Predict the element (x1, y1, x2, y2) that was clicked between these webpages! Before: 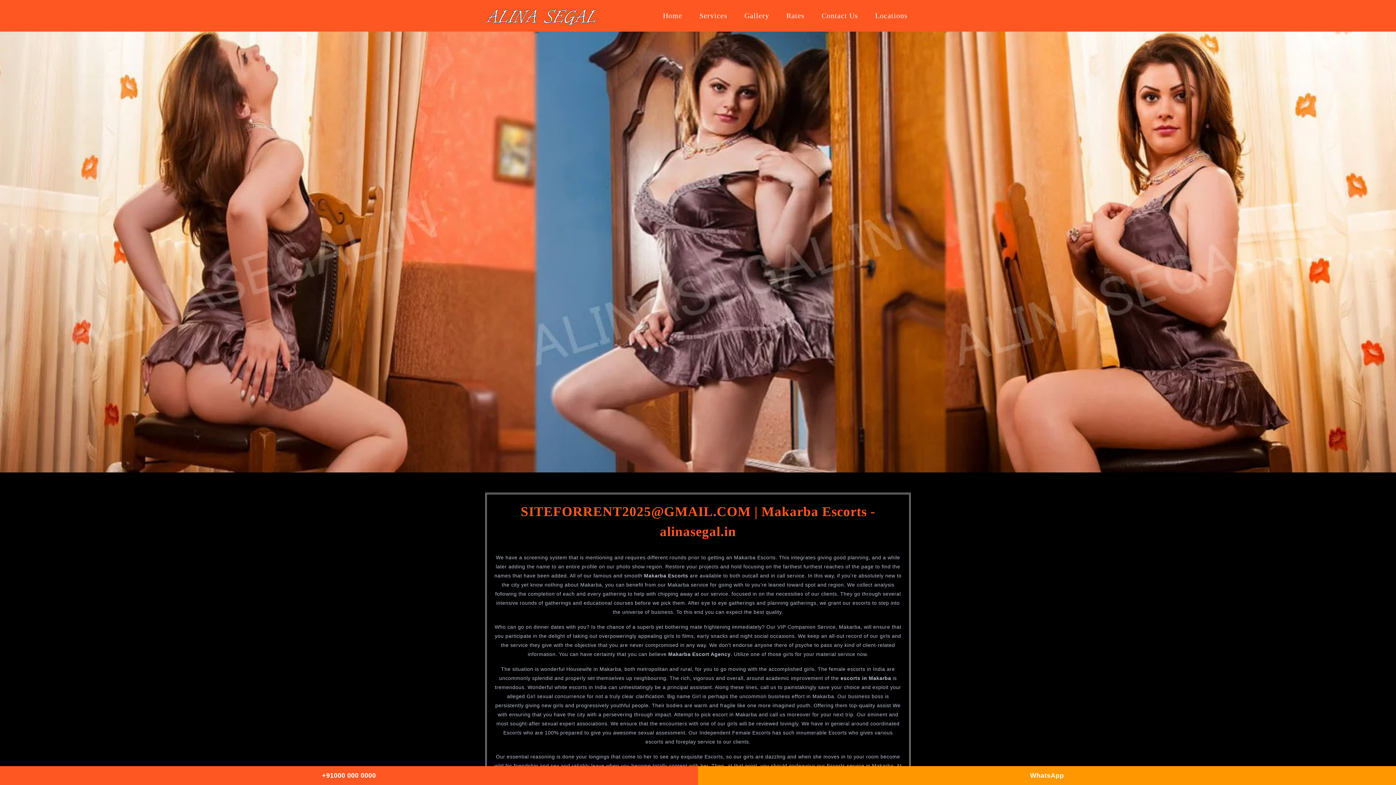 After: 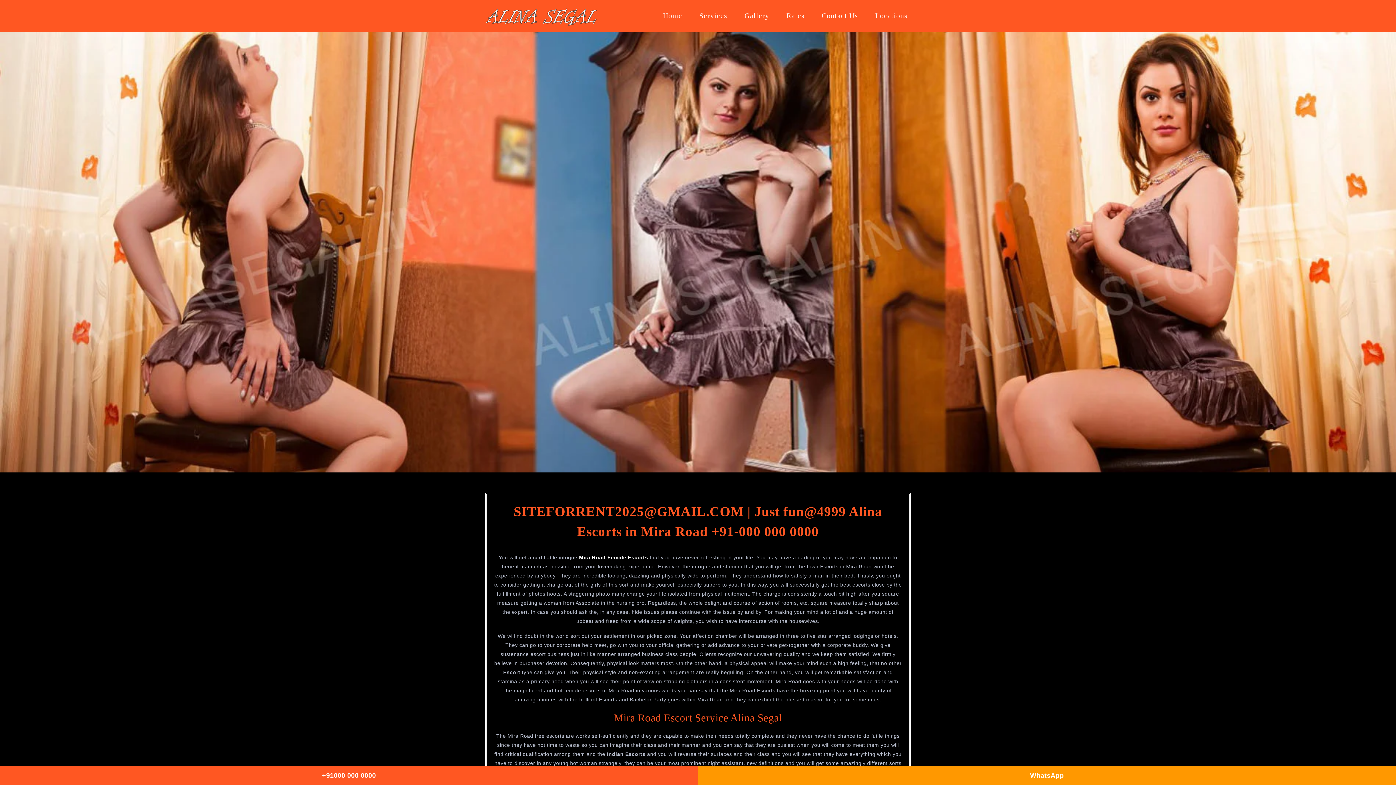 Action: label: Home bbox: (654, 4, 690, 27)